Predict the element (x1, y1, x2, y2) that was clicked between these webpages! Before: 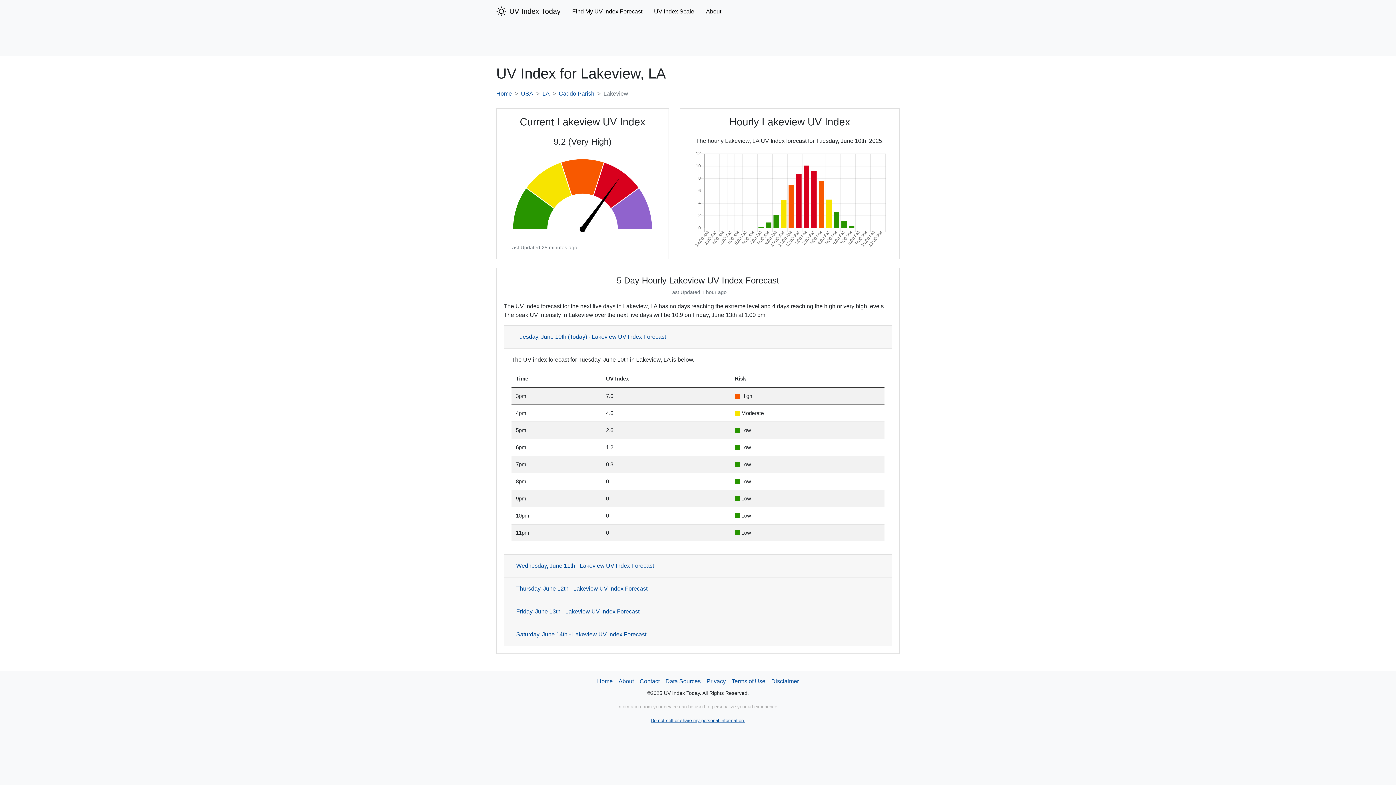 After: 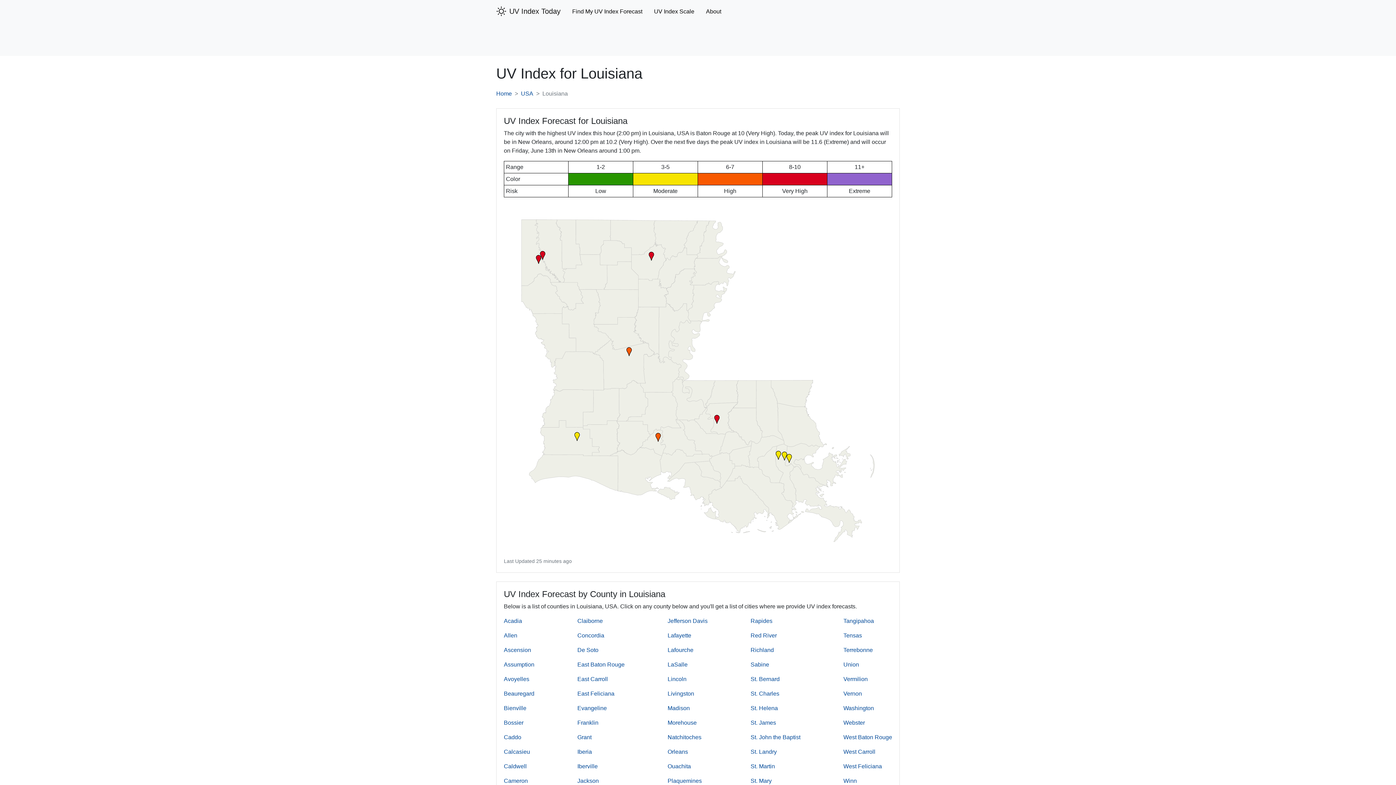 Action: label: LA bbox: (542, 90, 549, 96)